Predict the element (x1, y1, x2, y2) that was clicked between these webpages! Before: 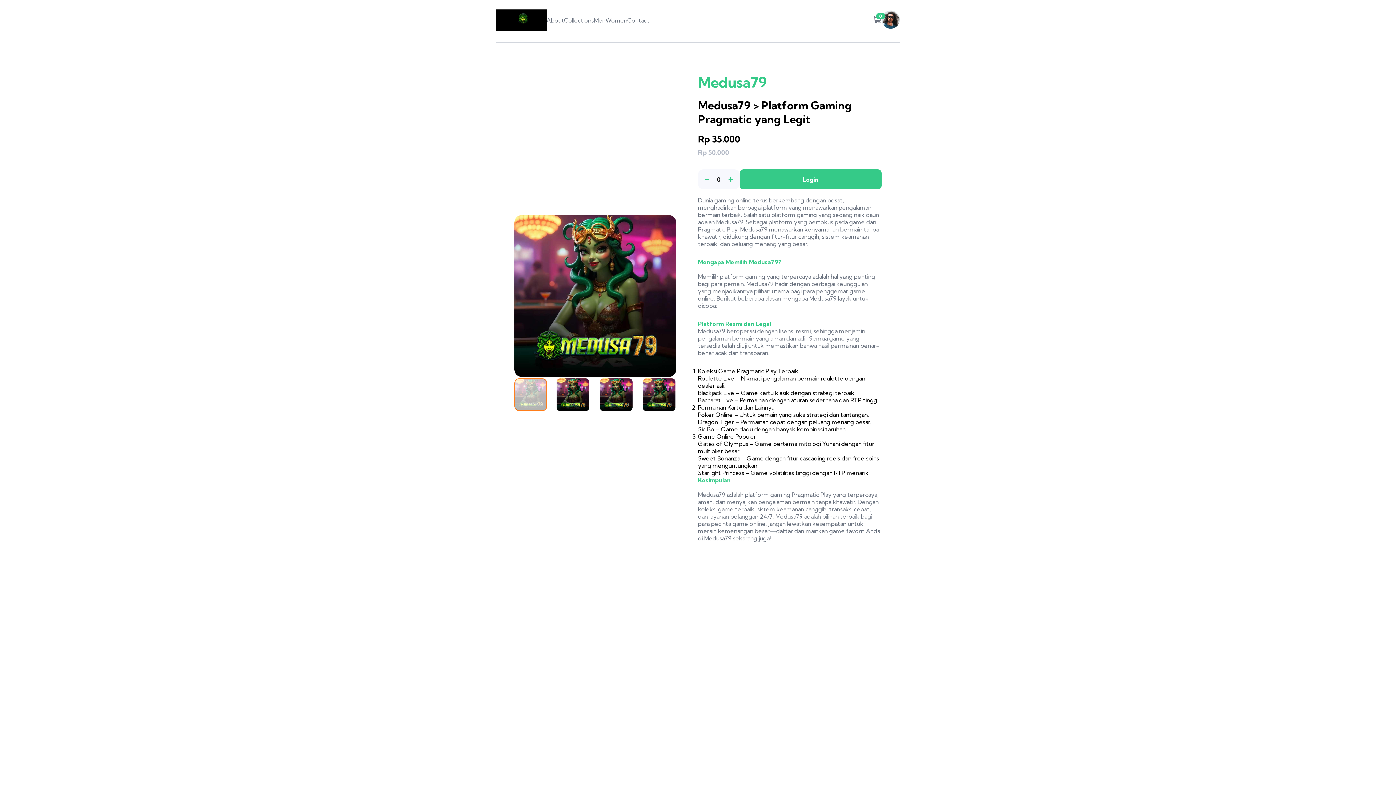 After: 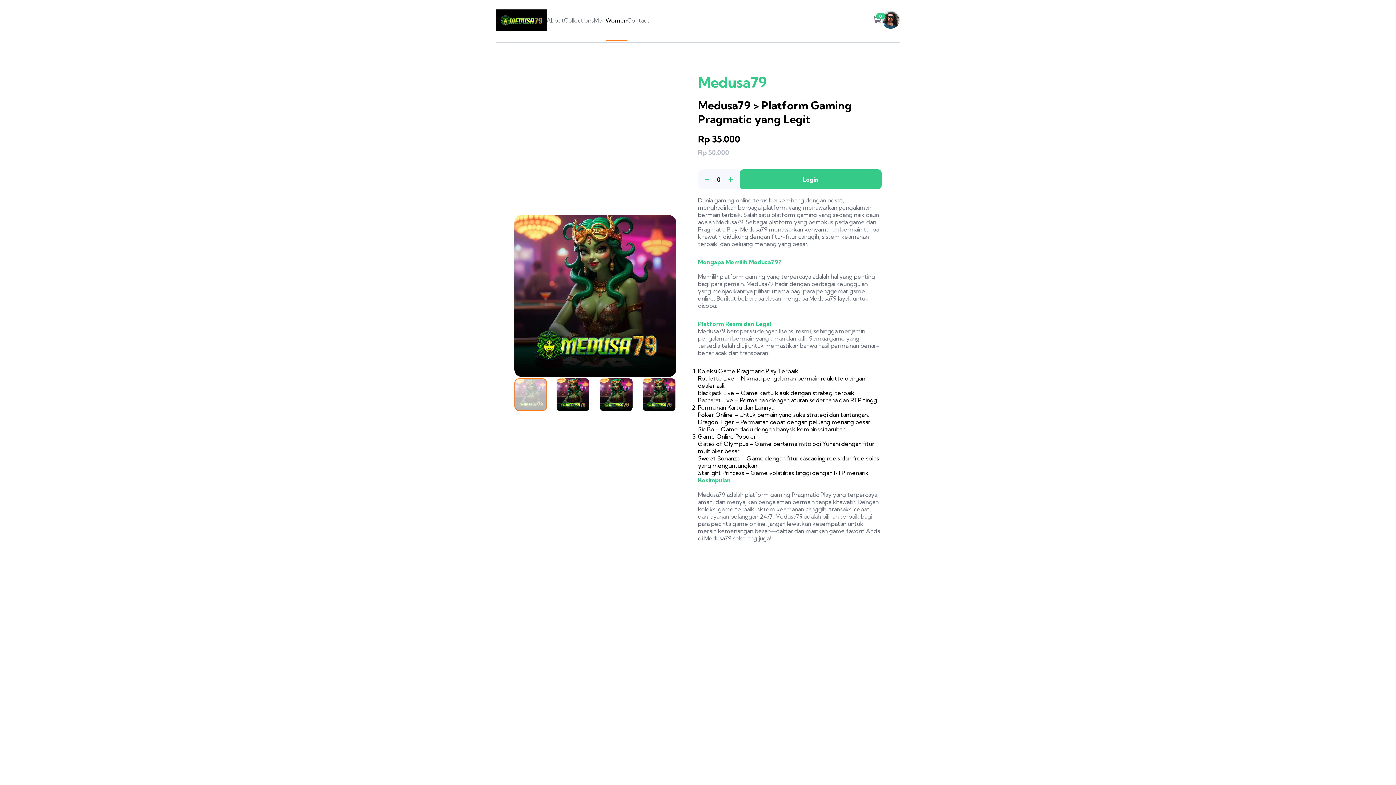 Action: label: Women bbox: (605, 16, 627, 24)